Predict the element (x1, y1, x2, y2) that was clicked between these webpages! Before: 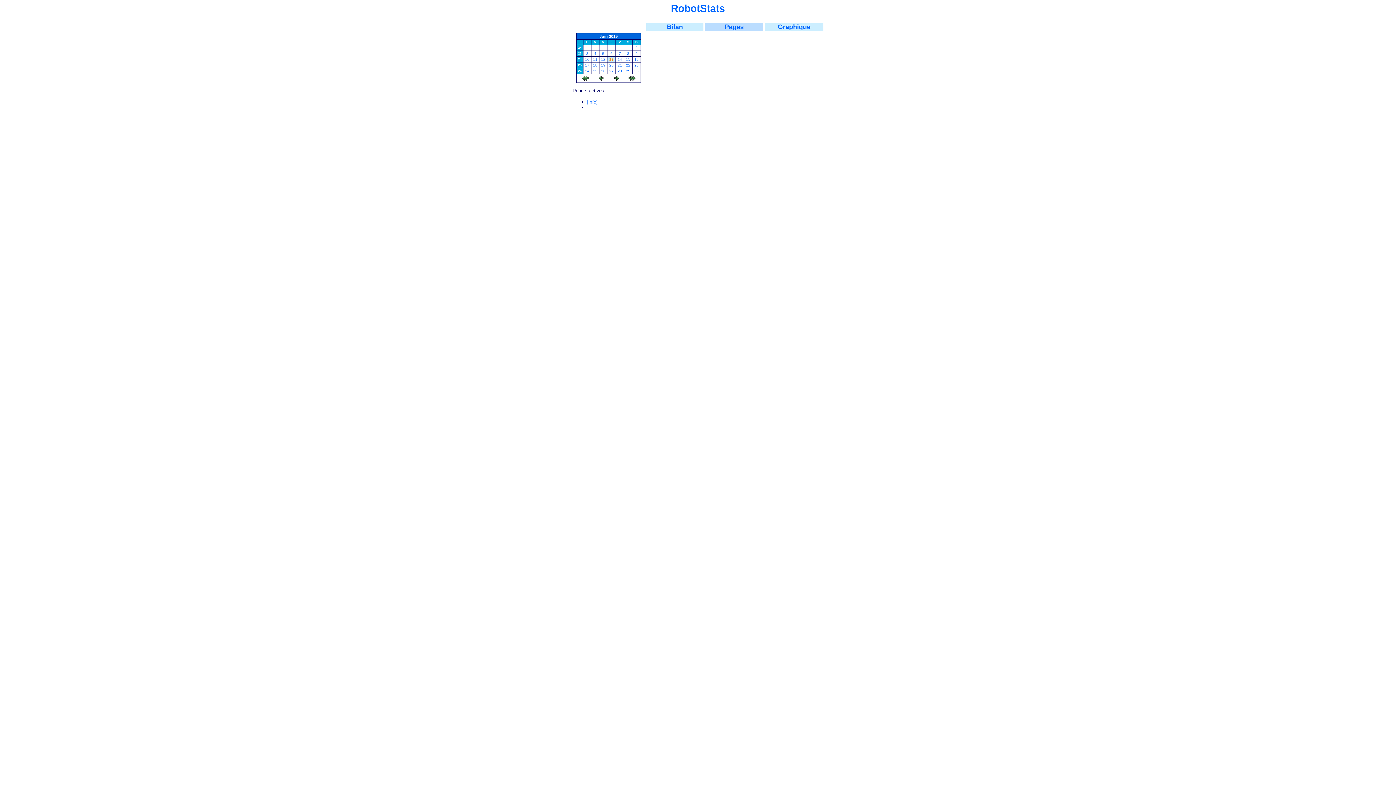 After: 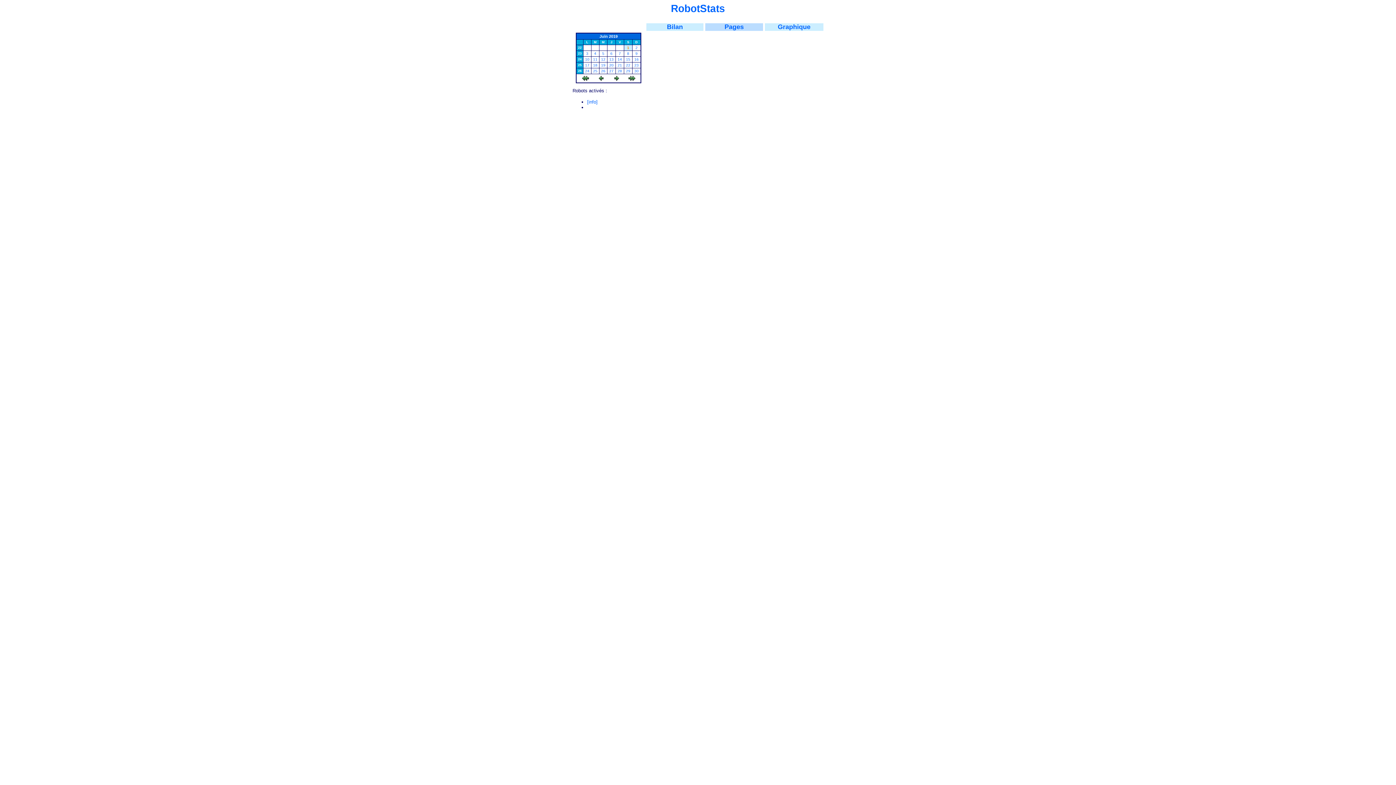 Action: label: 1 bbox: (627, 45, 629, 49)